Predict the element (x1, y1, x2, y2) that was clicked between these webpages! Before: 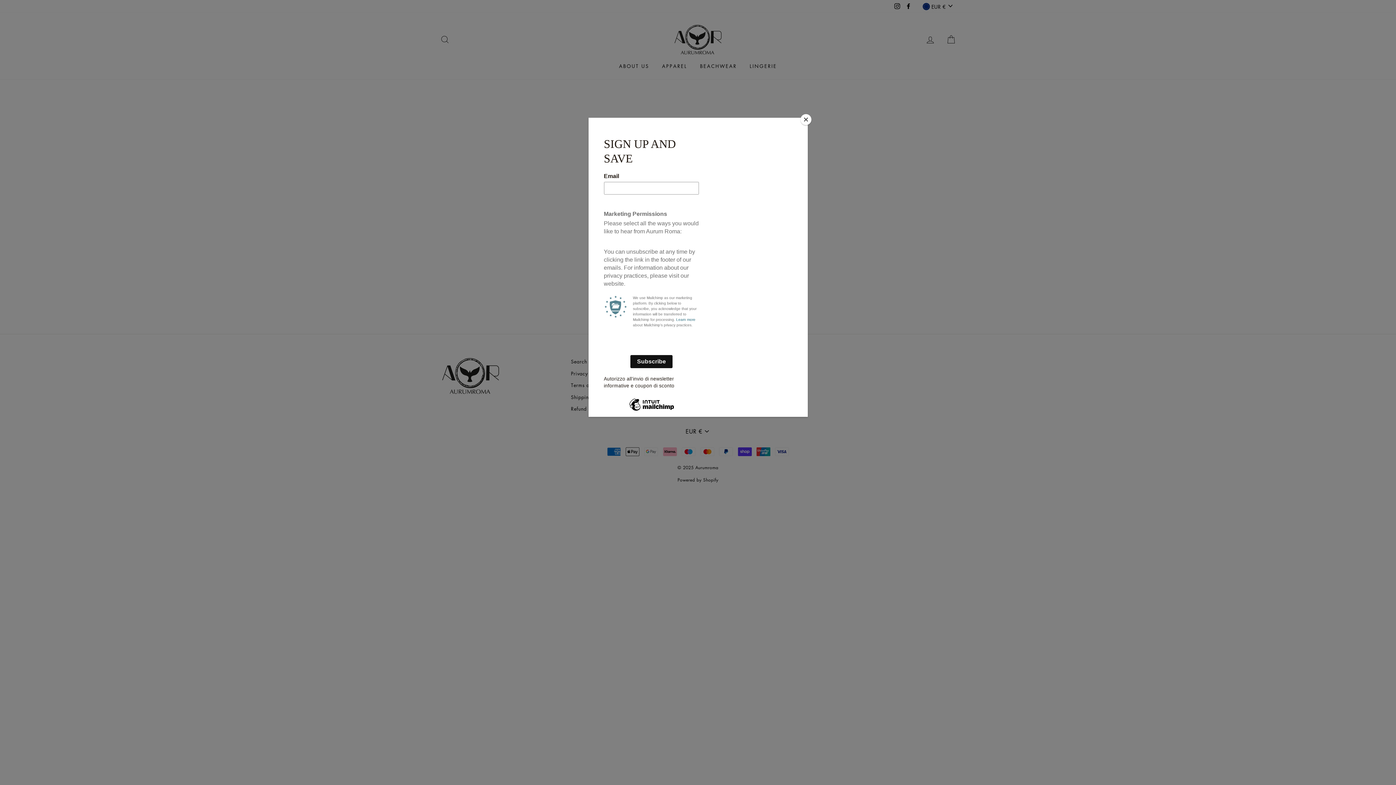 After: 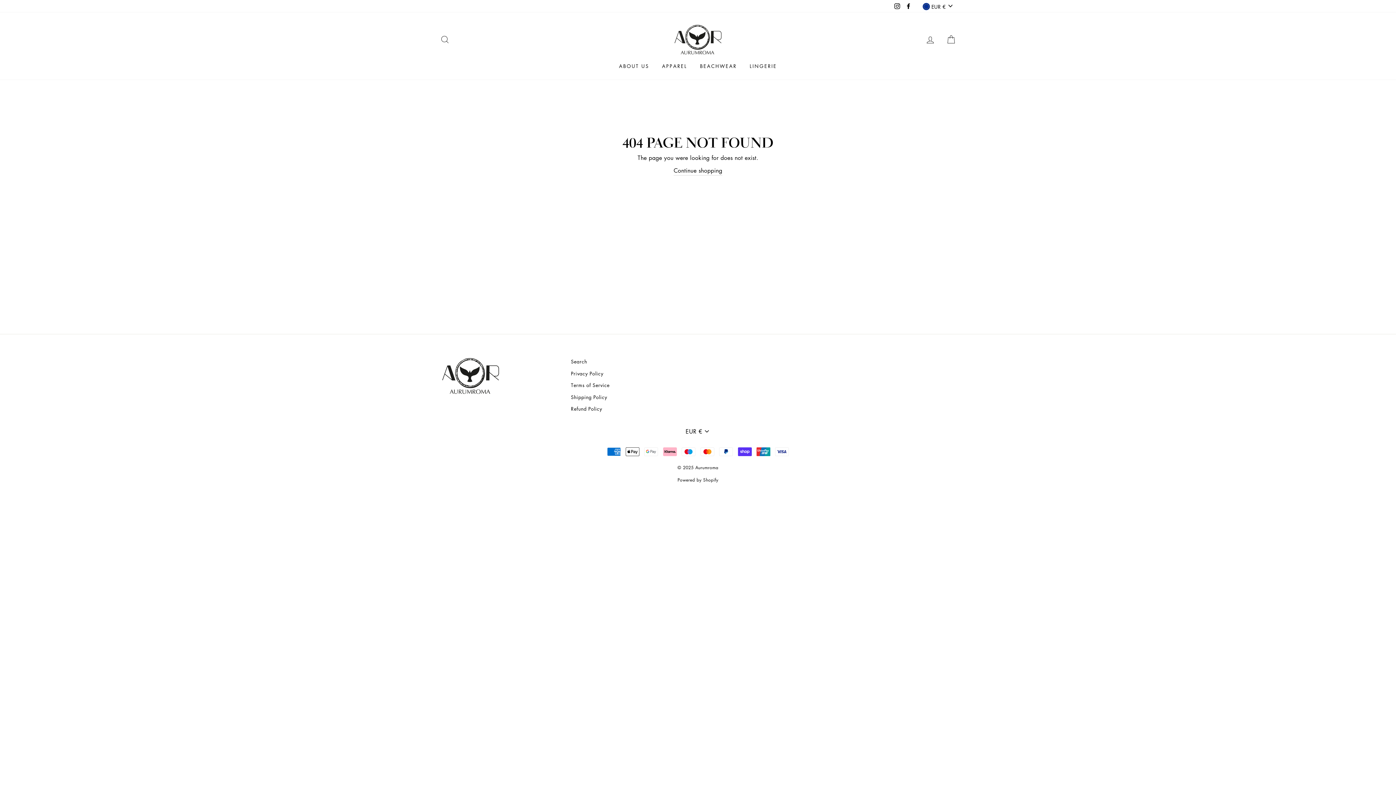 Action: bbox: (800, 114, 811, 125) label: Close